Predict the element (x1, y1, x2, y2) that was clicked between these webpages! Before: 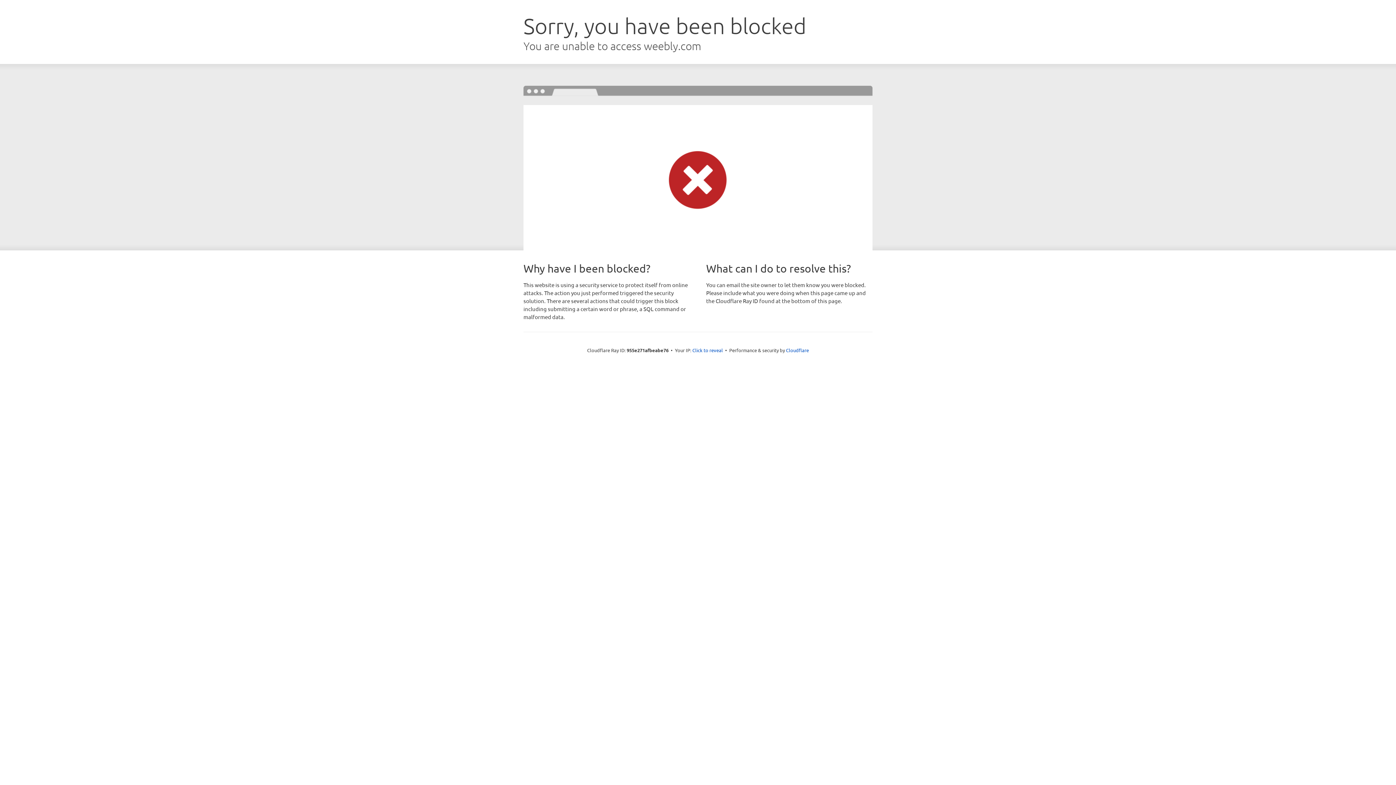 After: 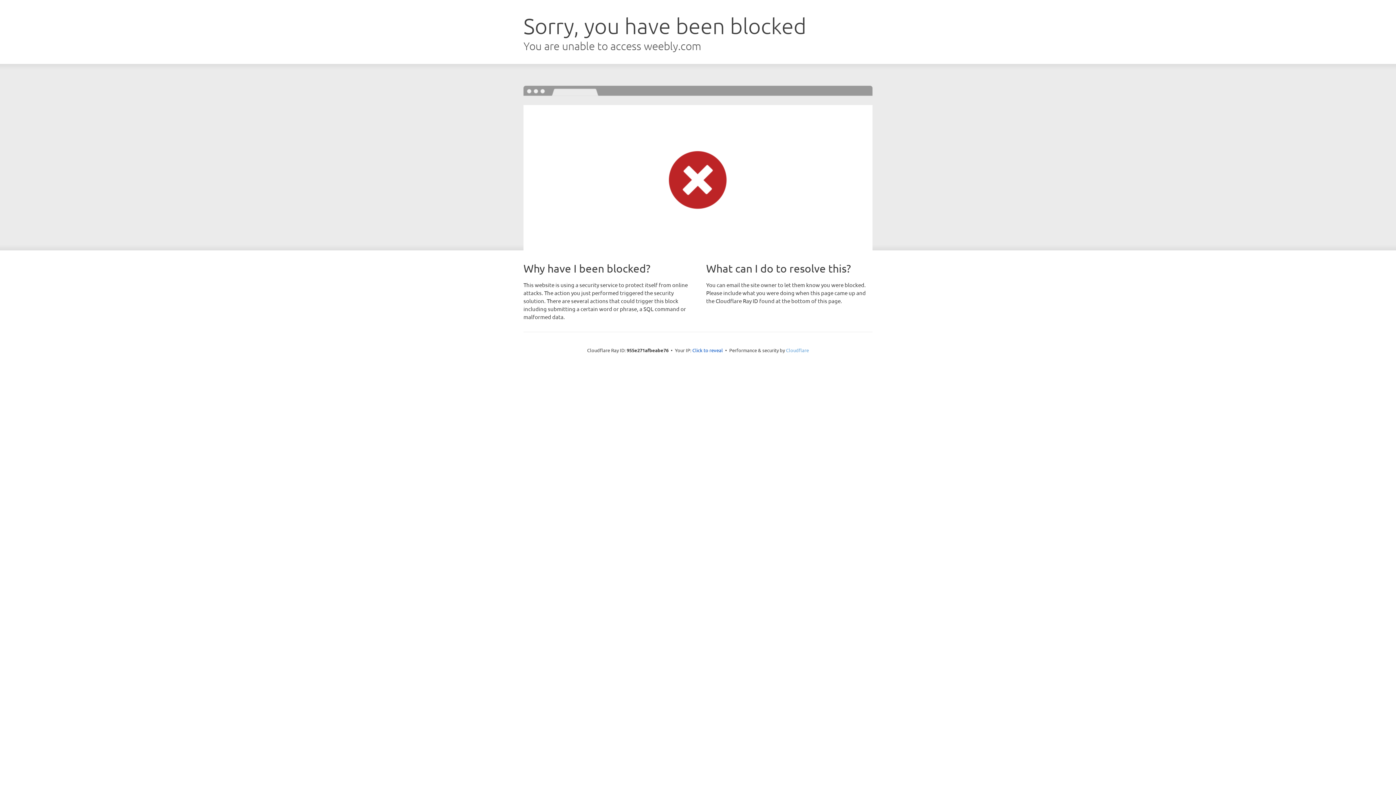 Action: bbox: (786, 347, 809, 353) label: Cloudflare